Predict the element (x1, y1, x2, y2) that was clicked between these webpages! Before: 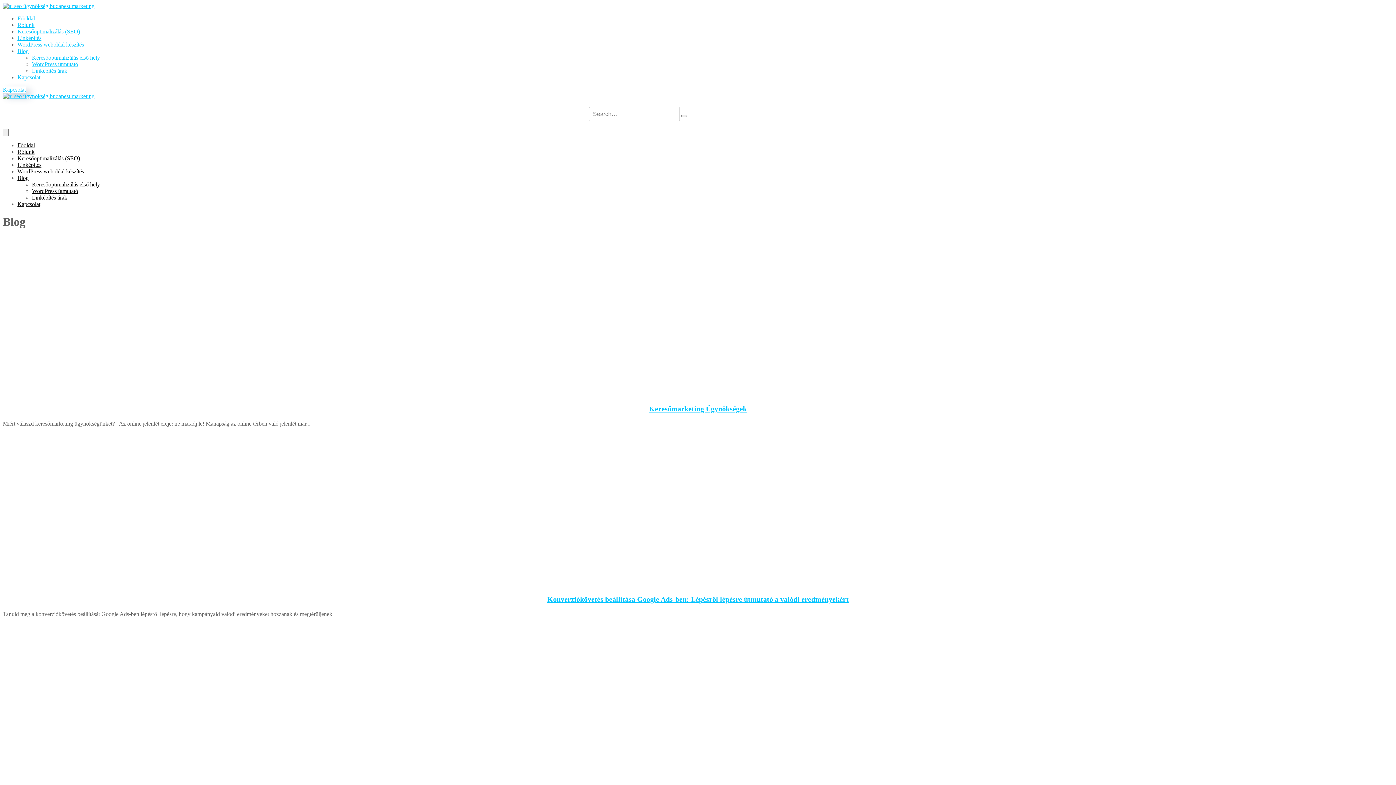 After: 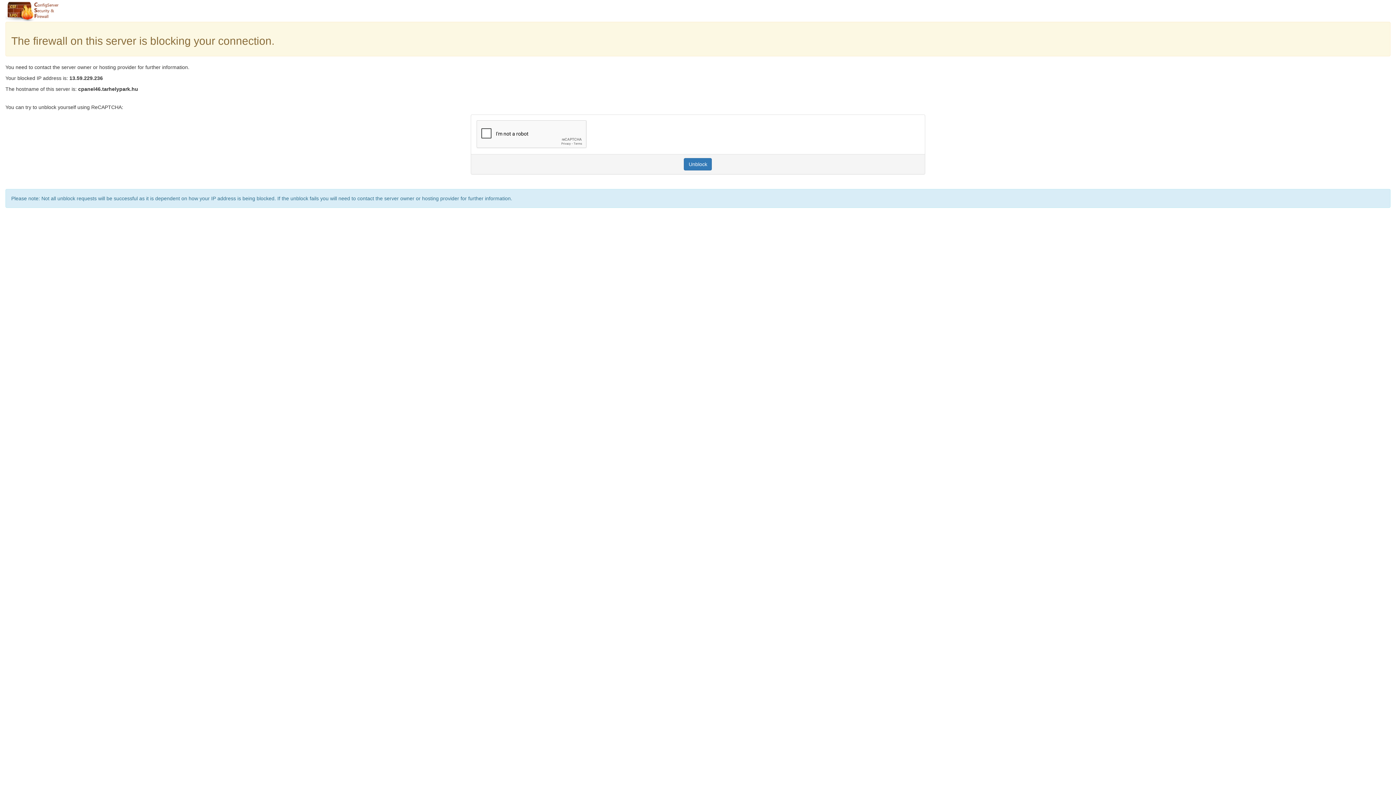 Action: bbox: (17, 34, 41, 41) label: Linképítés